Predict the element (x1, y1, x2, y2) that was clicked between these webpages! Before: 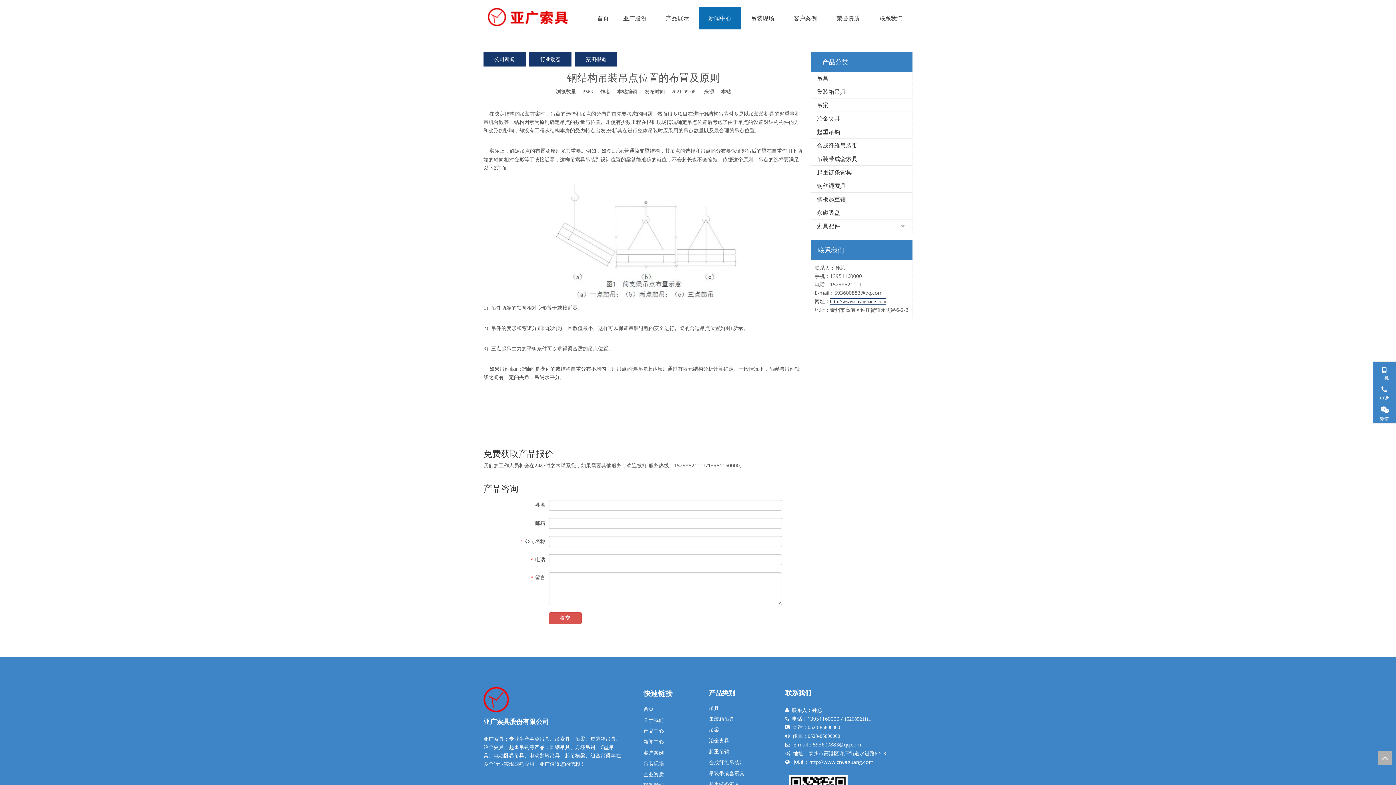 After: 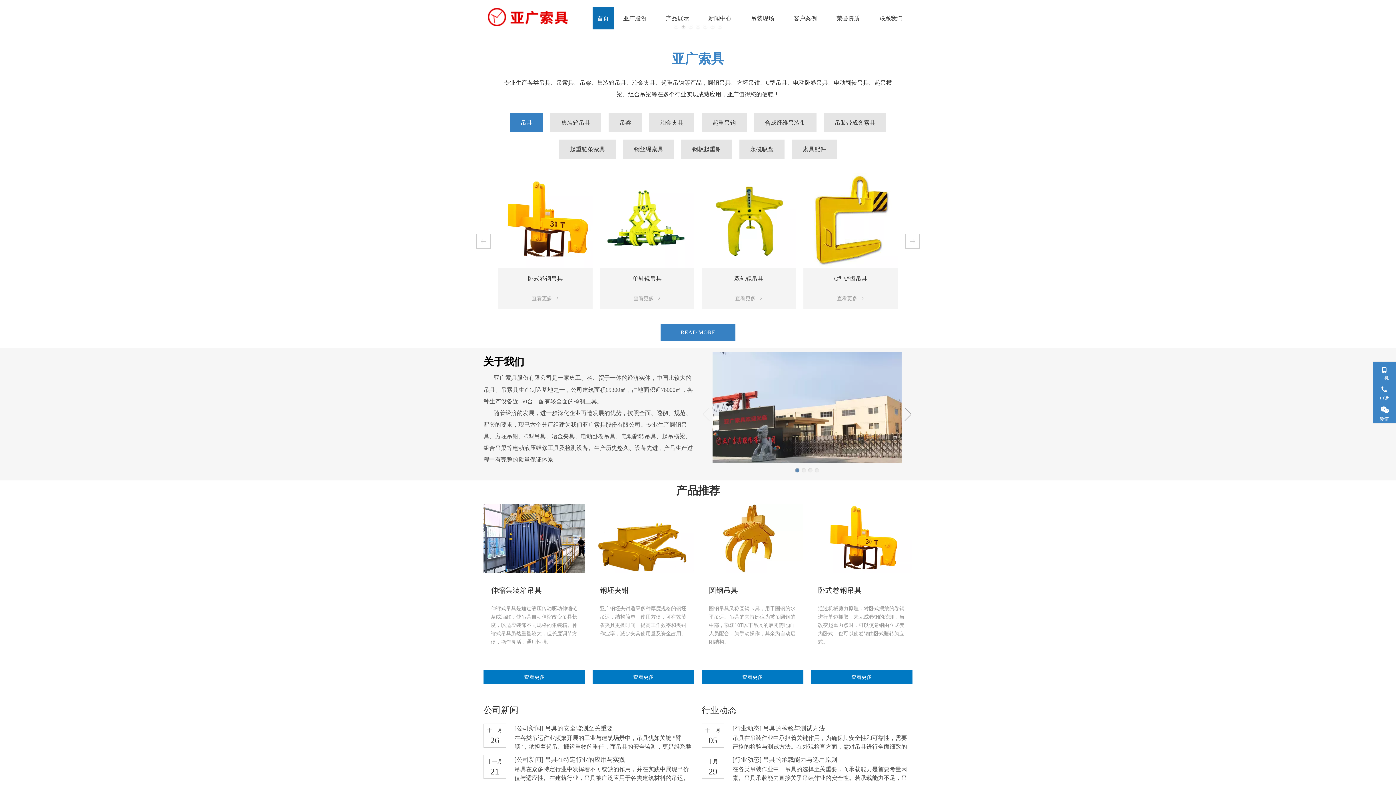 Action: label: 首页 bbox: (643, 705, 653, 712)